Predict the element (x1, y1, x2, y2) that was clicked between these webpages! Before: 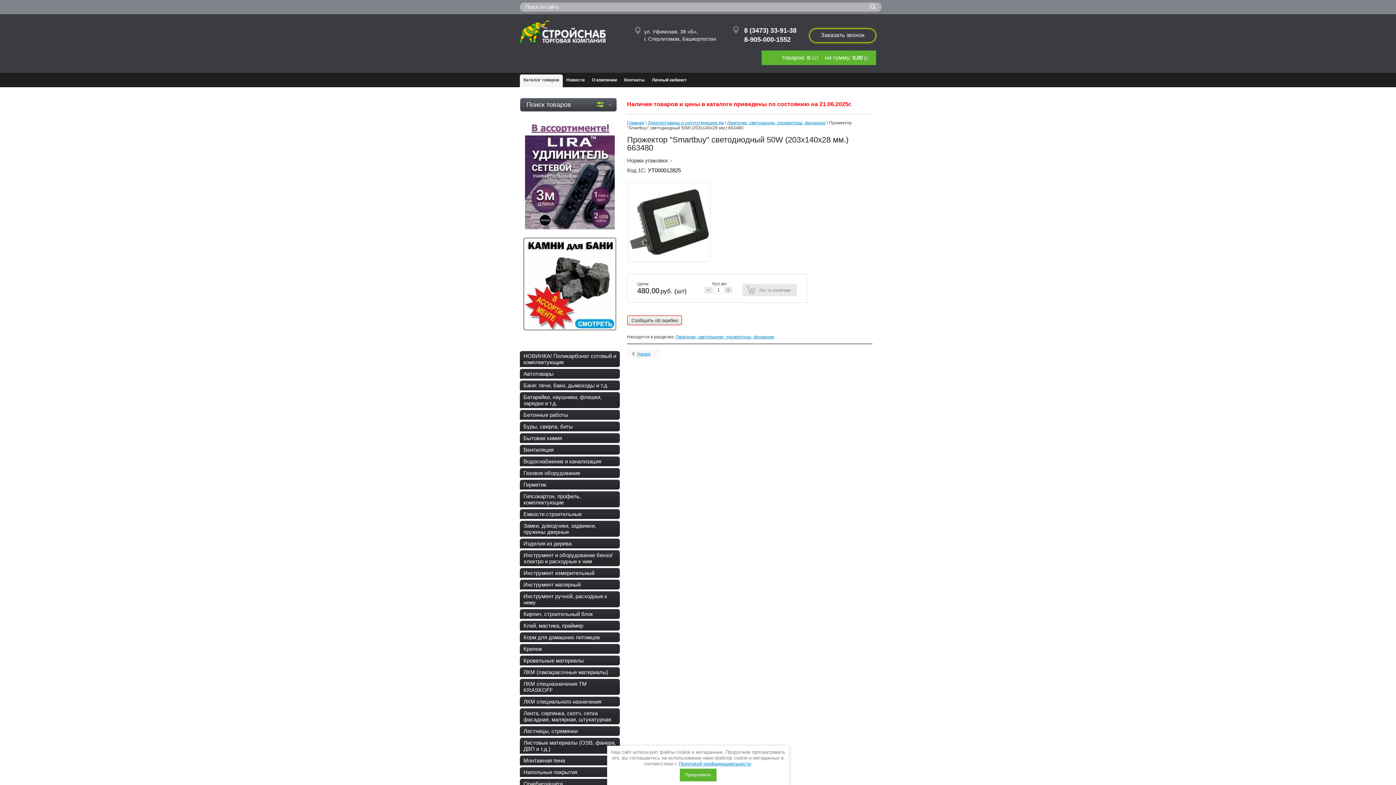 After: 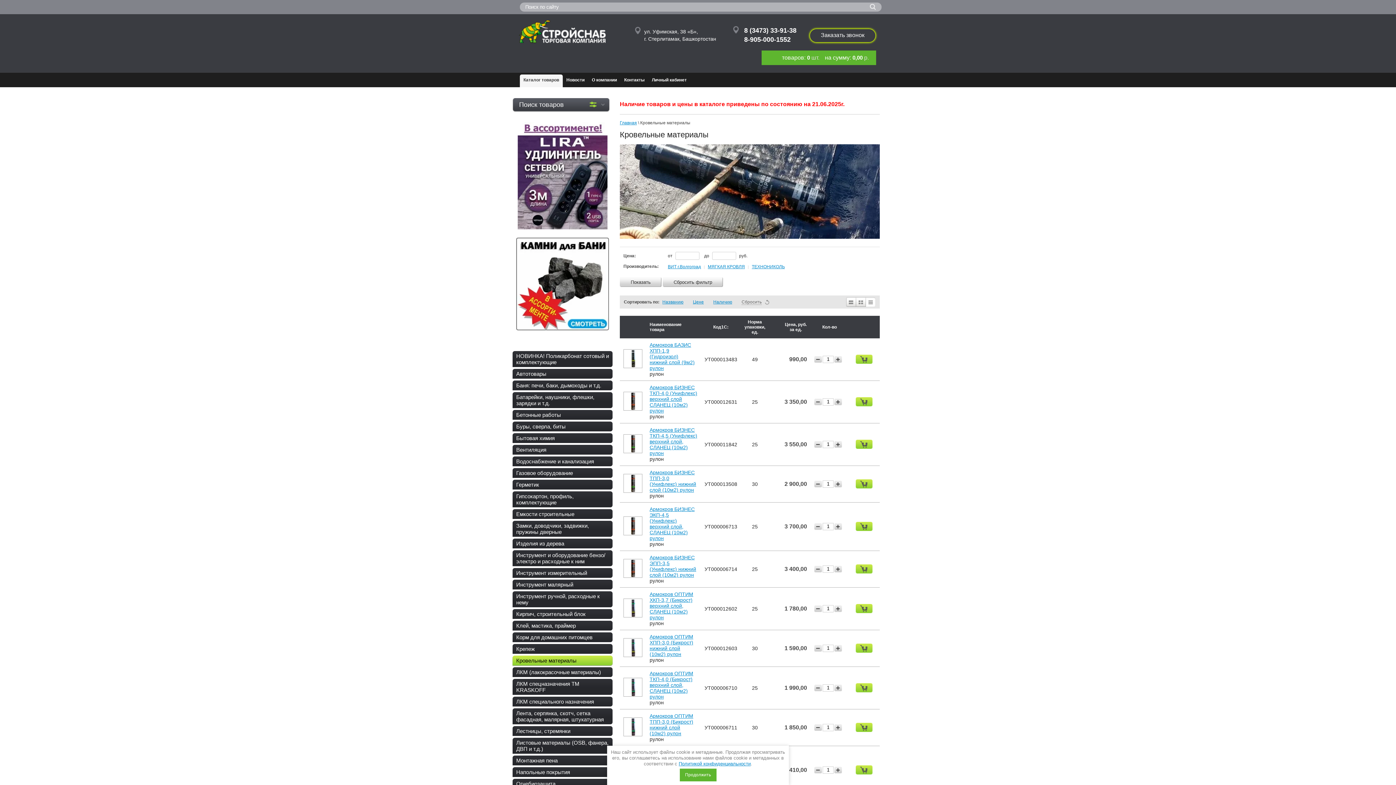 Action: label: Кровельные материалы bbox: (520, 656, 620, 665)